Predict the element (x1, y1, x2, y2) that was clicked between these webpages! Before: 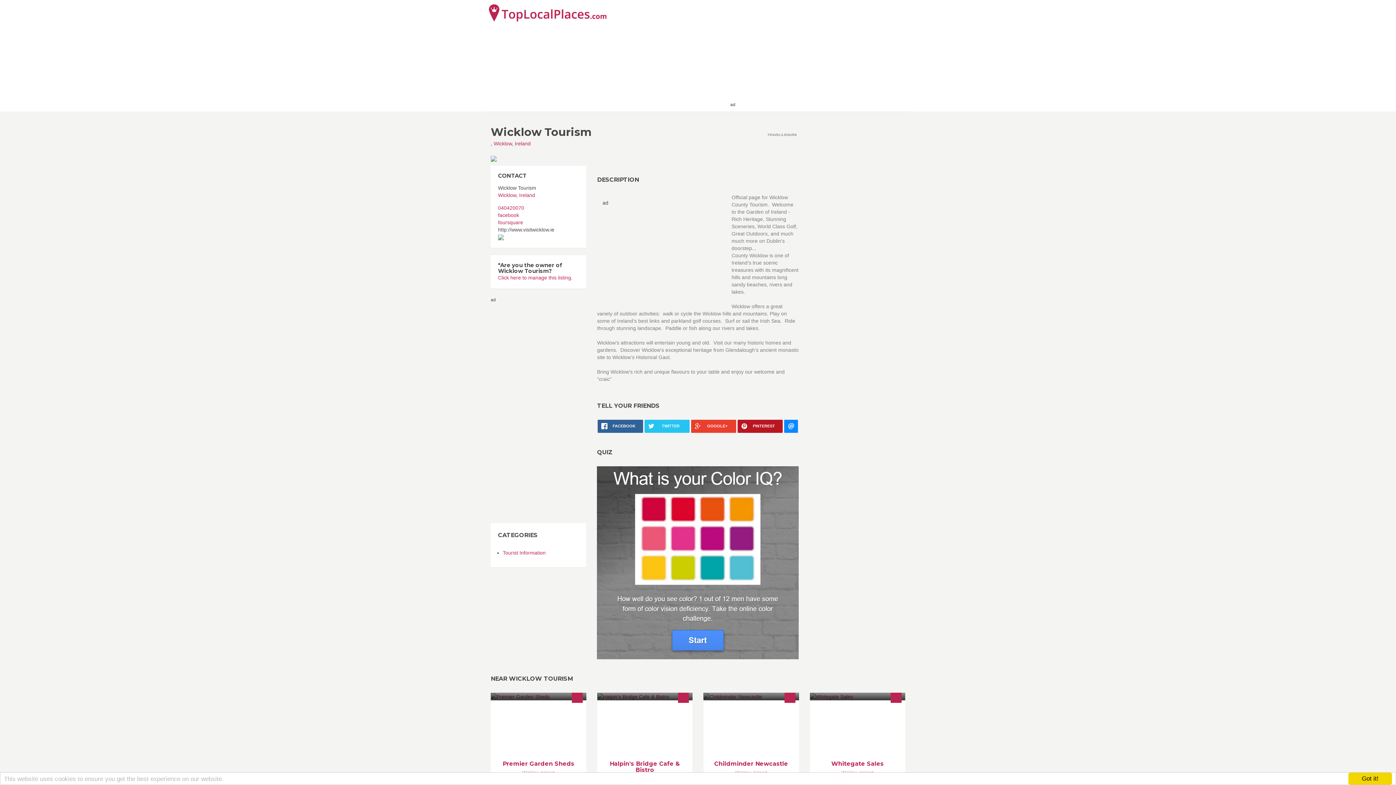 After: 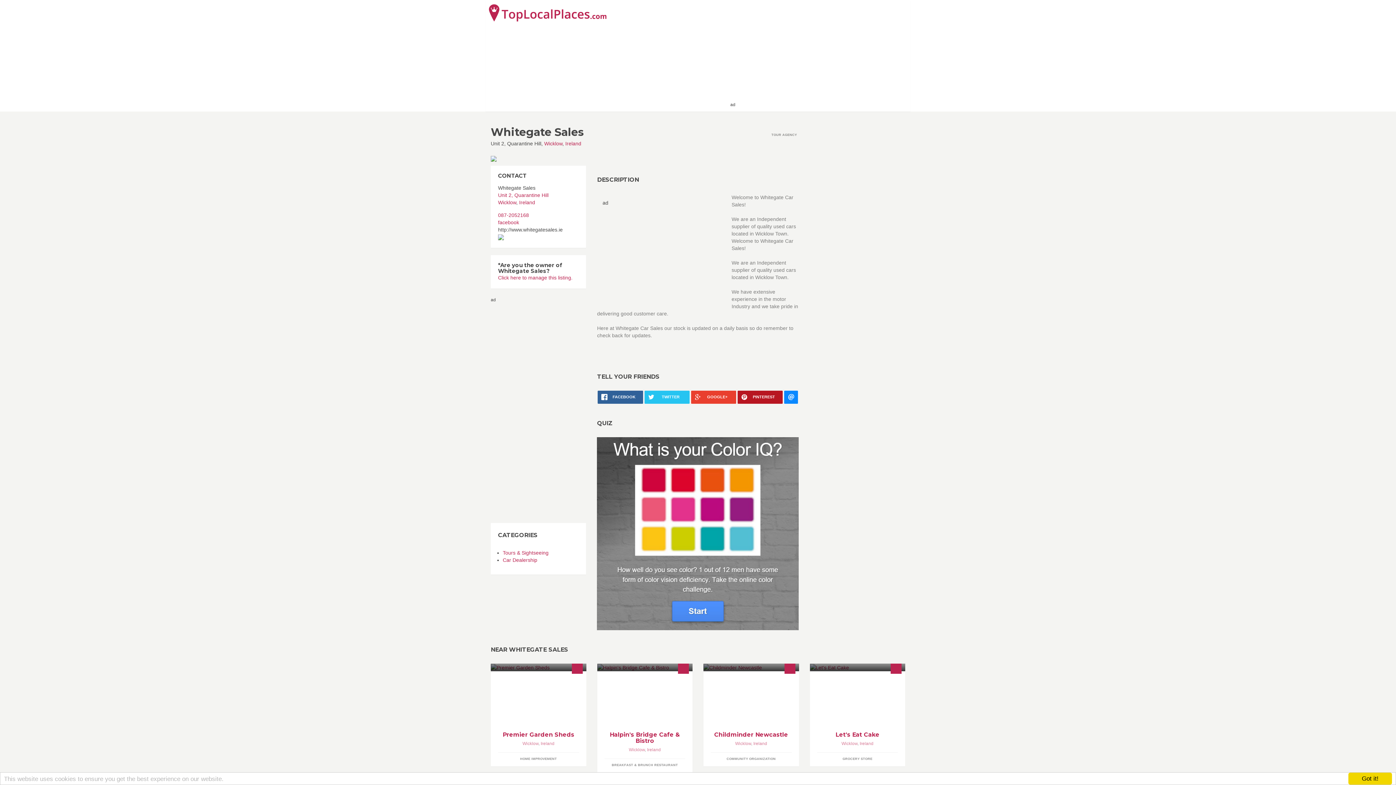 Action: label: Whitegate Sales bbox: (817, 761, 898, 767)